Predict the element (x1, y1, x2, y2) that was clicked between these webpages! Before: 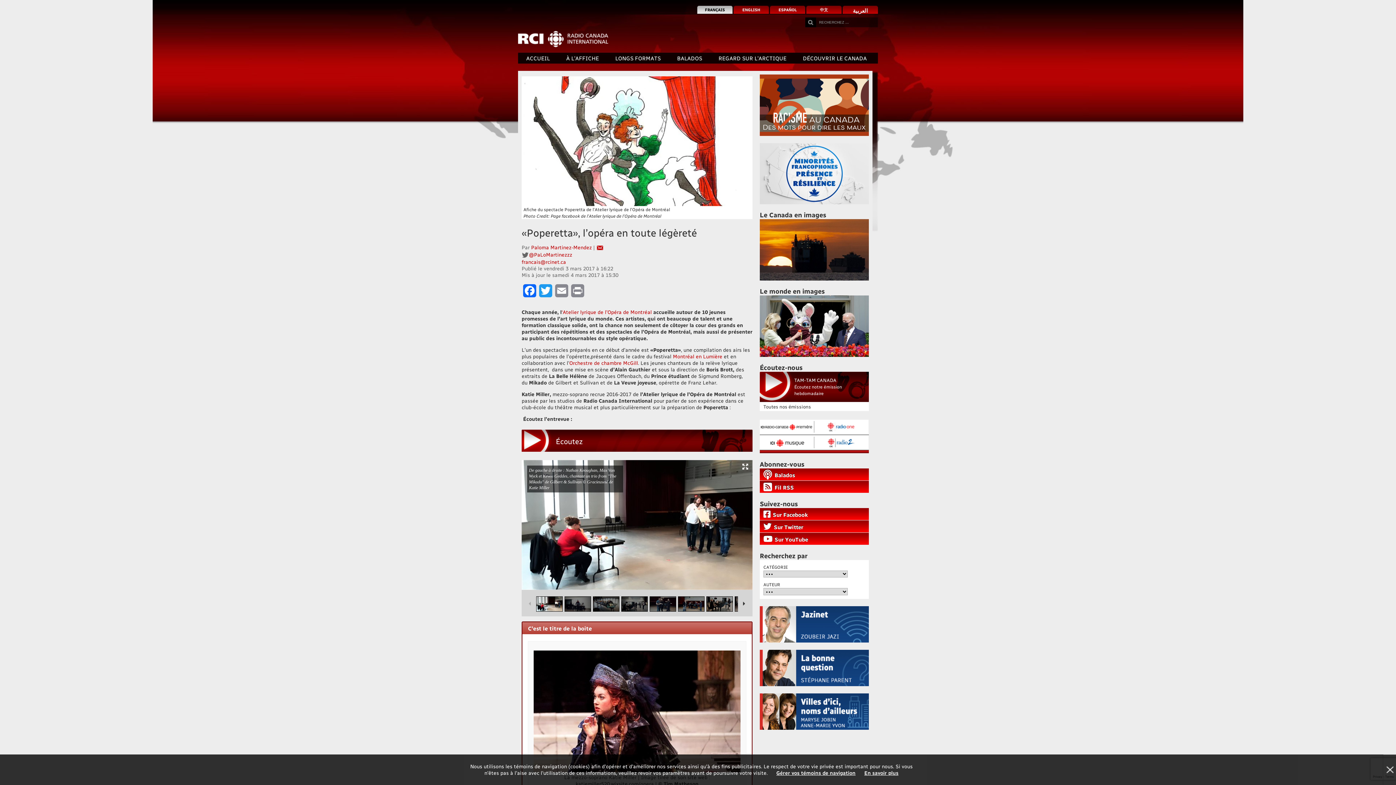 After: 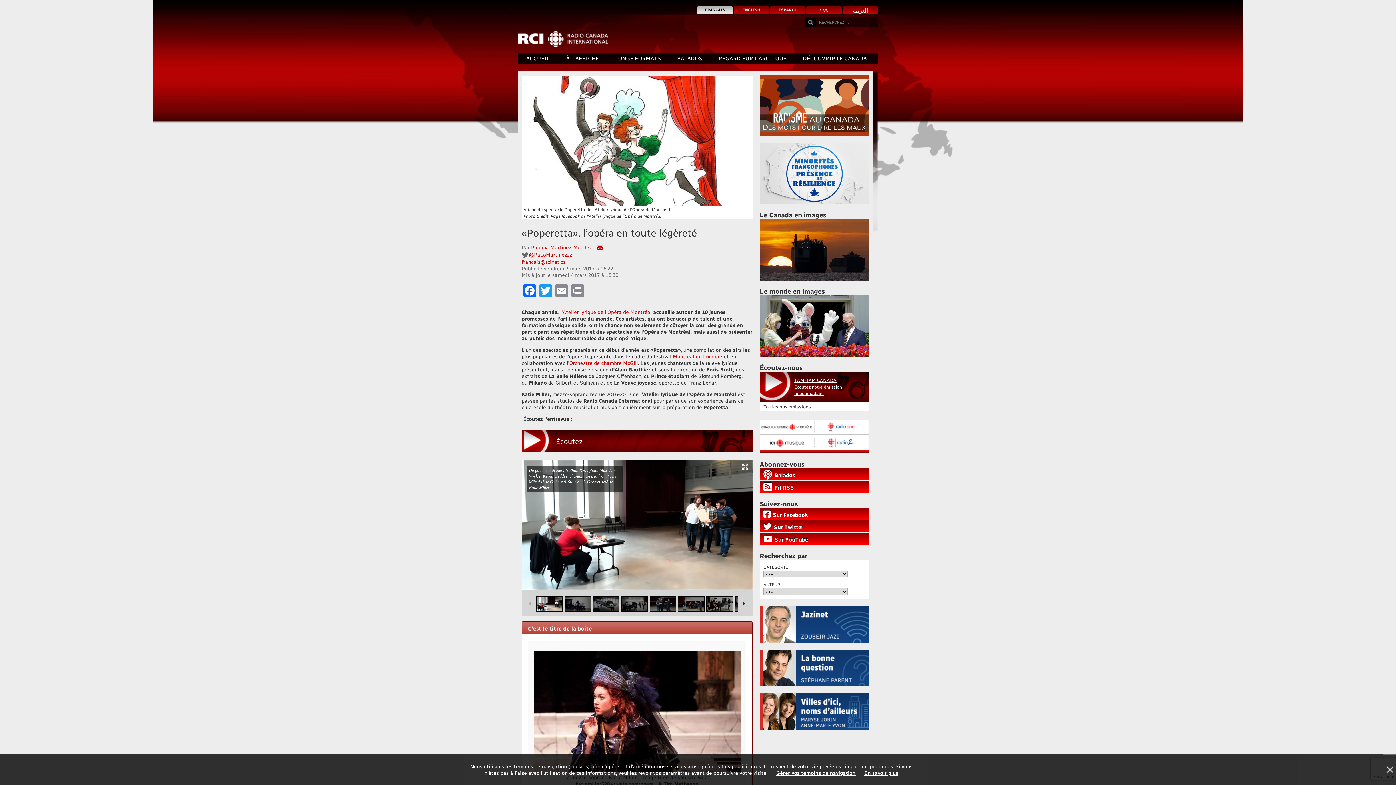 Action: label: TAM-TAM CANADA
Écoutez notre émission hebdomadaire bbox: (794, 377, 842, 395)